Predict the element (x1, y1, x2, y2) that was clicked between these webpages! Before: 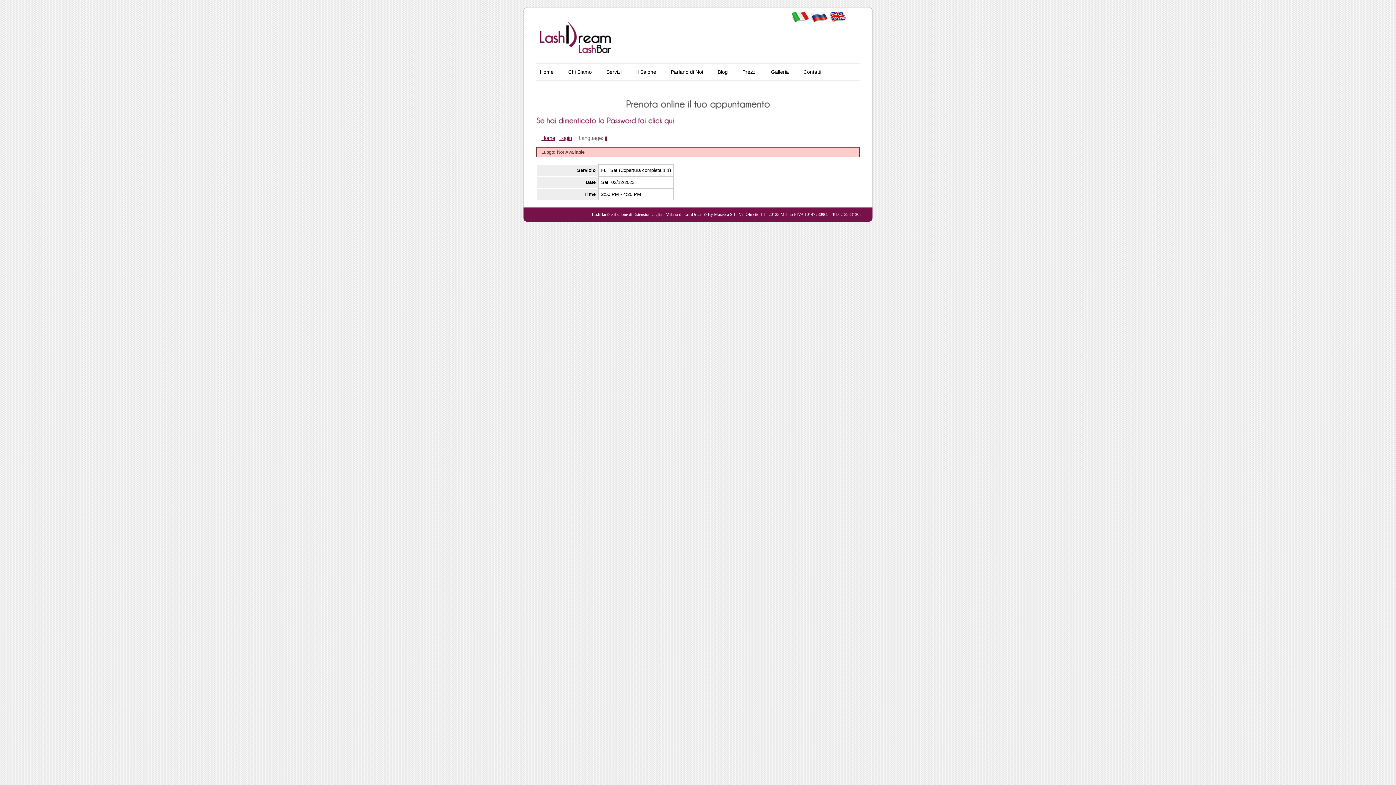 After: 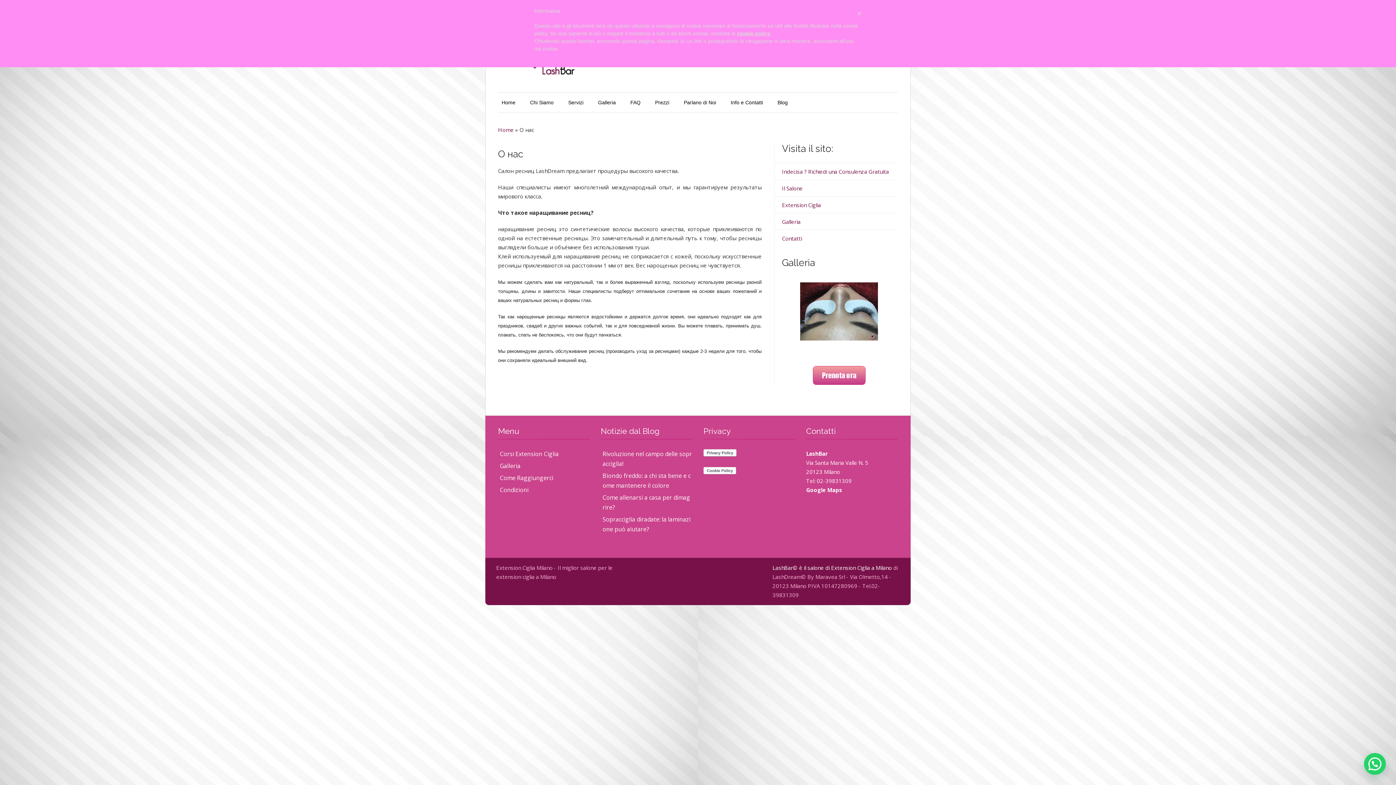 Action: bbox: (810, 12, 827, 18)